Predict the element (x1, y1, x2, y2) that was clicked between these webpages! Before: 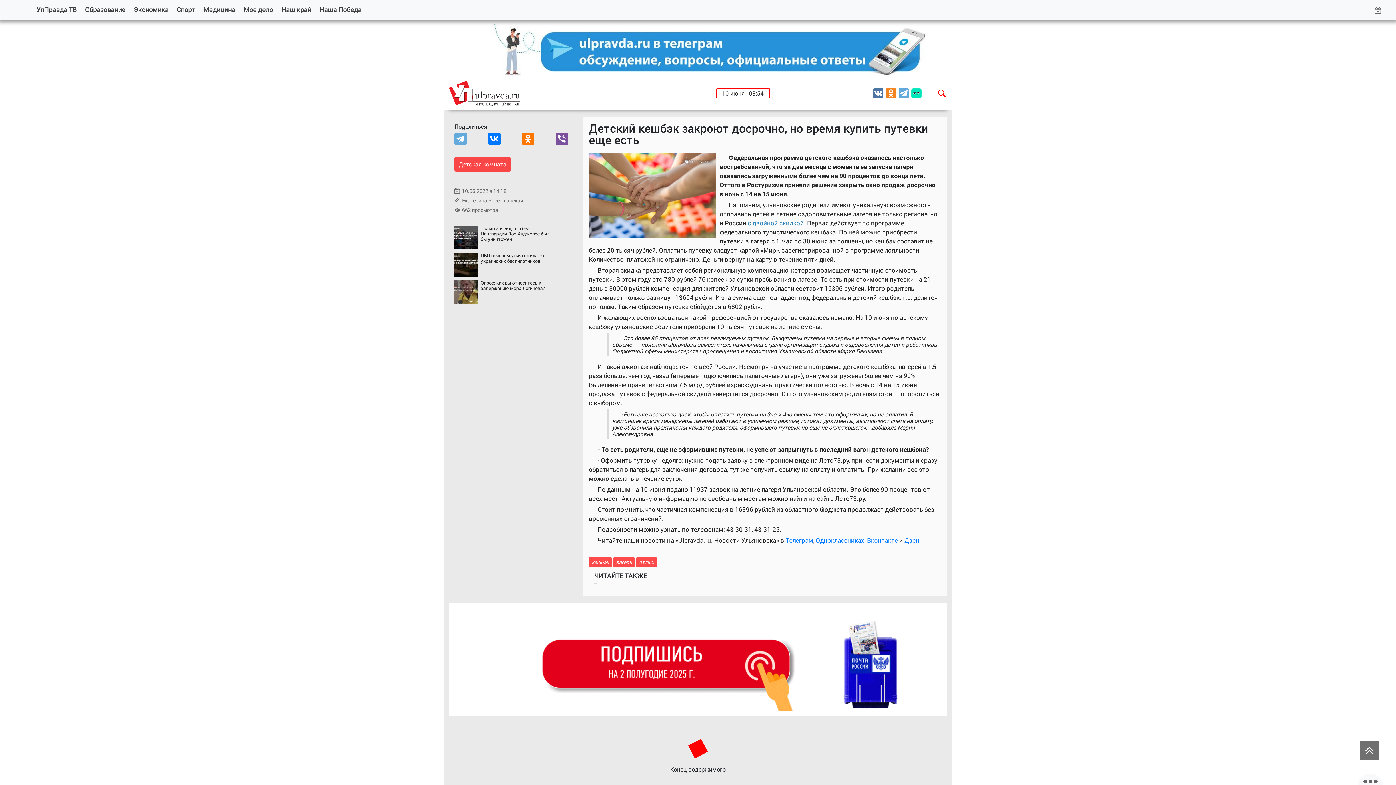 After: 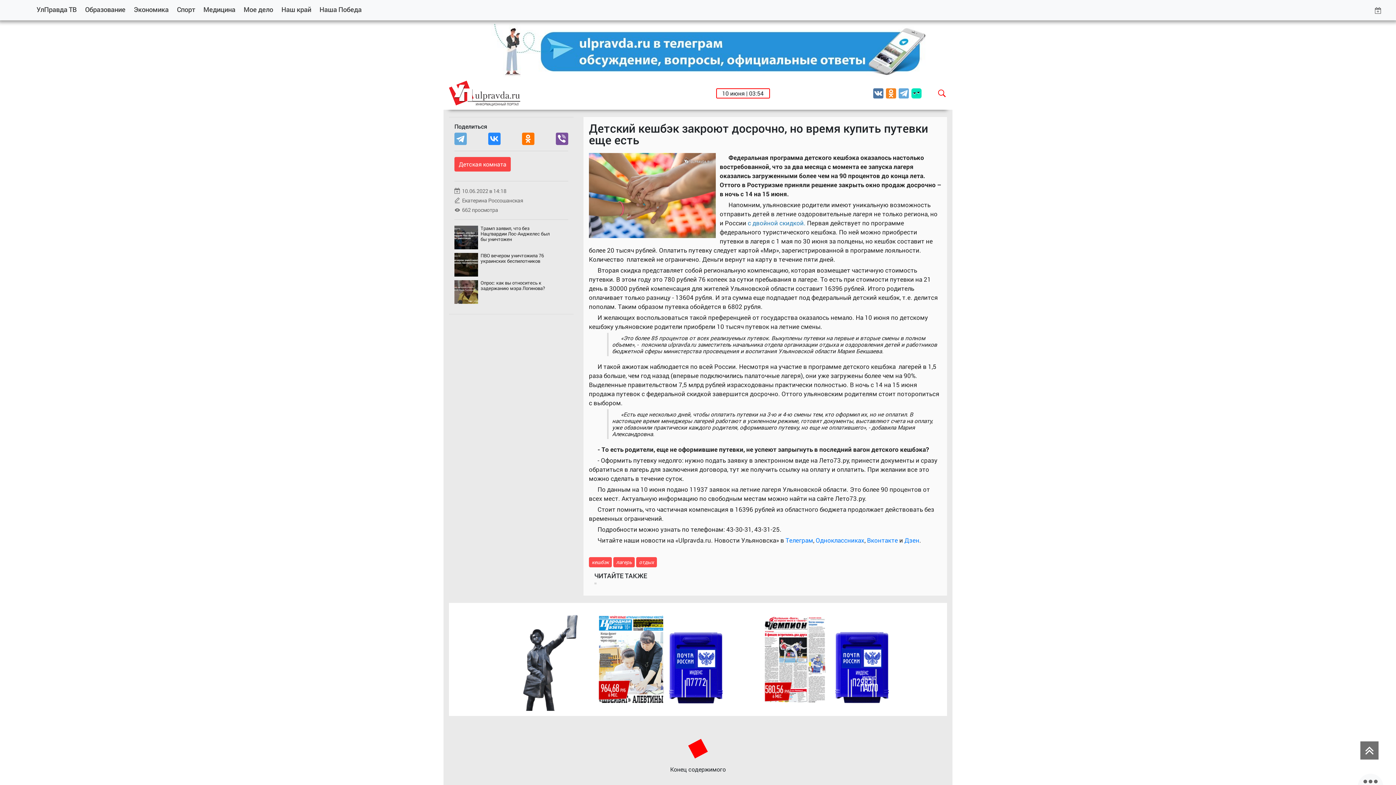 Action: bbox: (488, 132, 500, 144)